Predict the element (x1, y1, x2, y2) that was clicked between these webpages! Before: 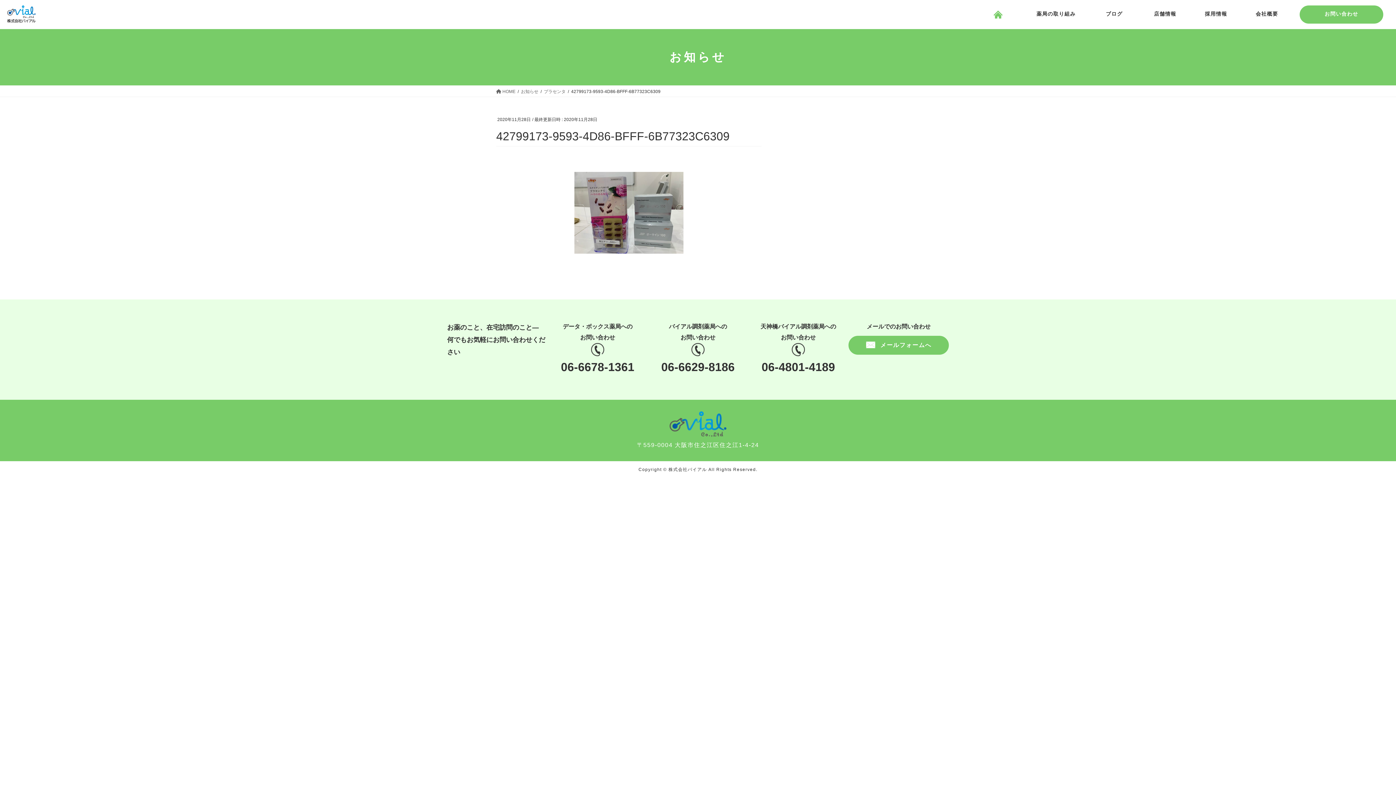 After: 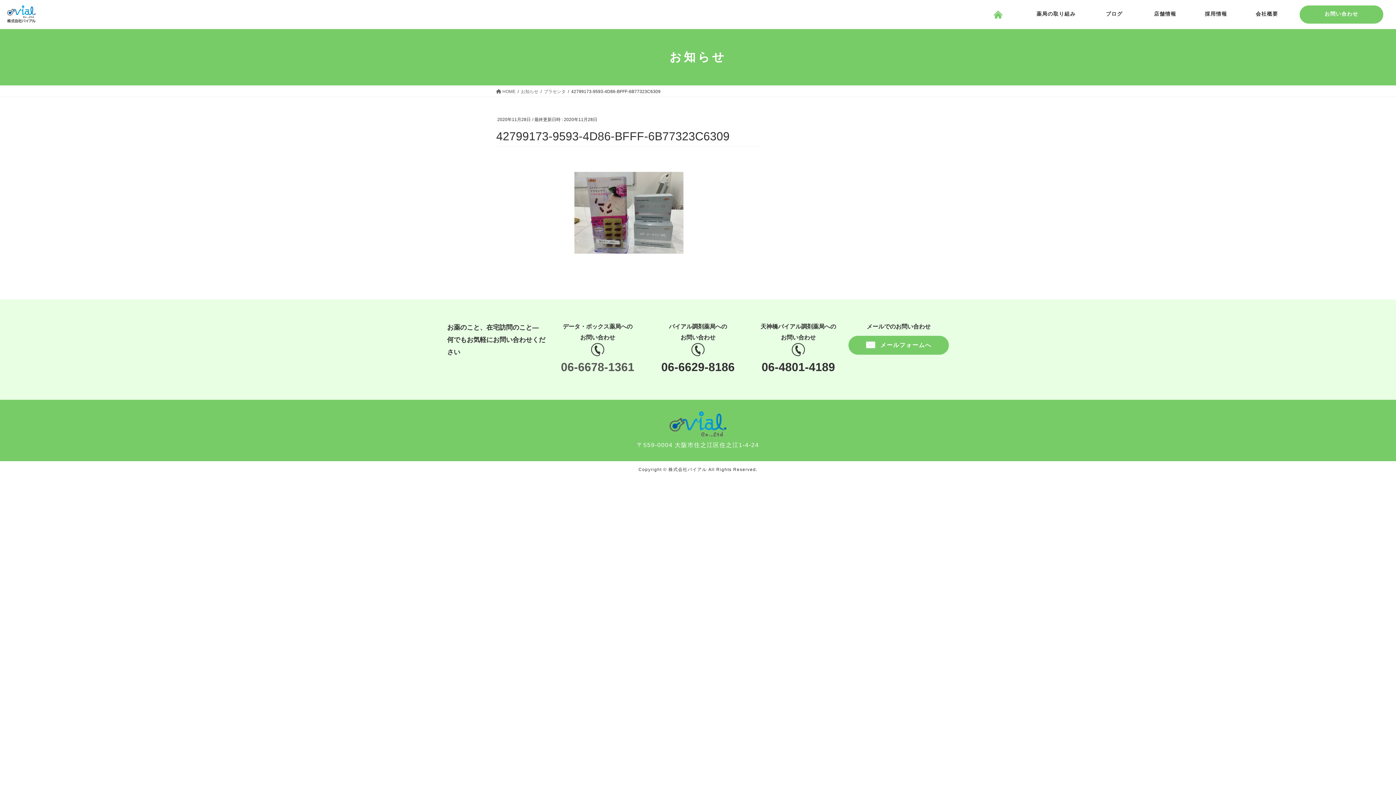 Action: bbox: (561, 360, 634, 373) label: 06-6678-1361